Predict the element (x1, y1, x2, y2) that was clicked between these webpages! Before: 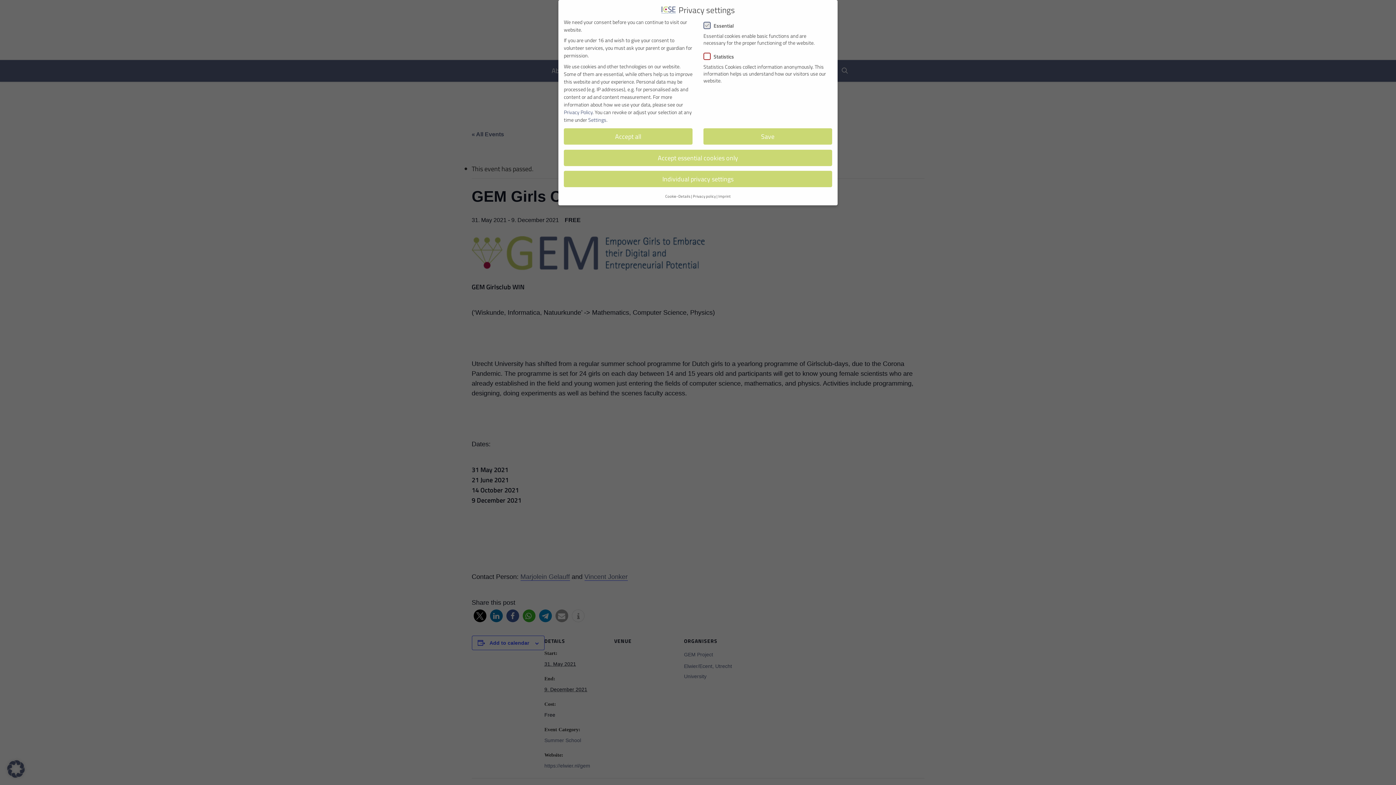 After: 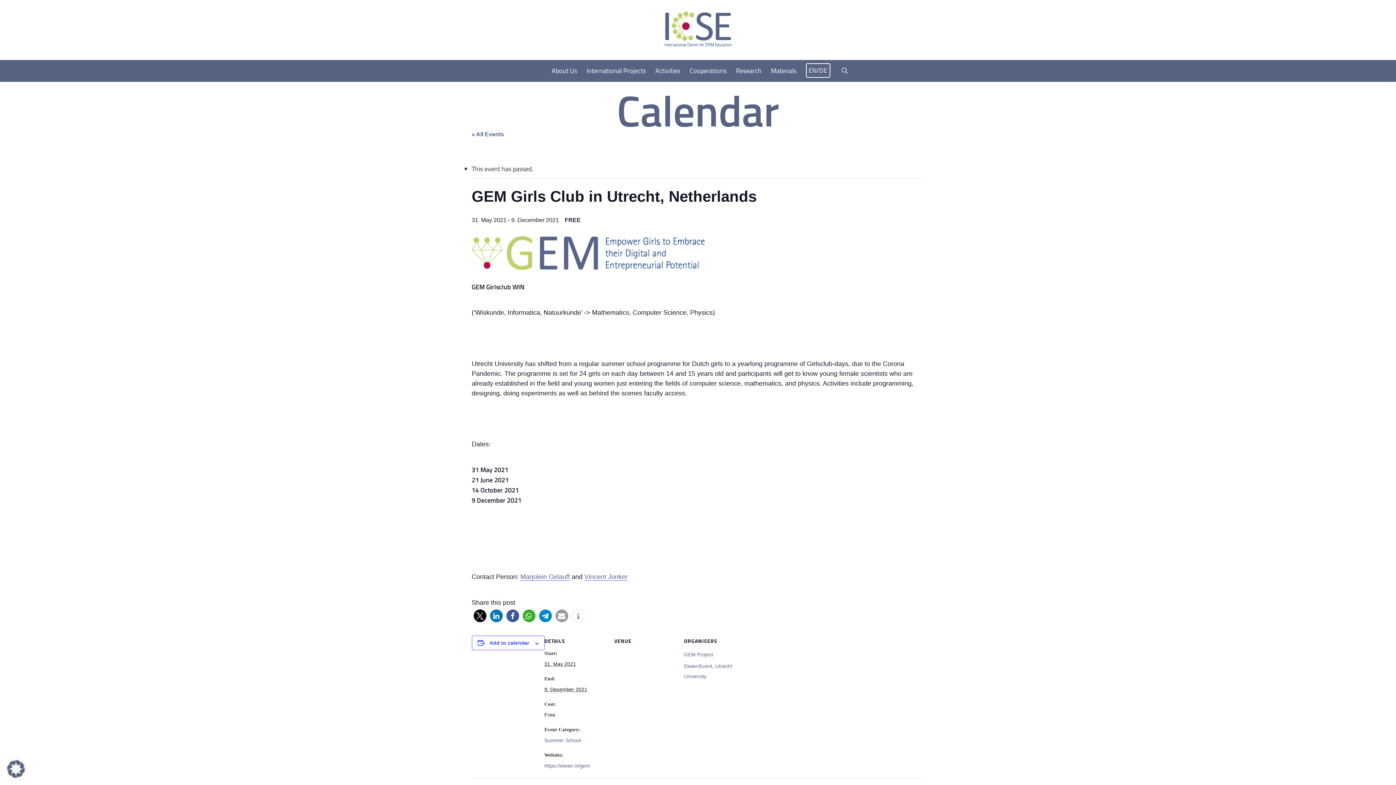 Action: bbox: (564, 149, 832, 166) label: Accept essential cookies only